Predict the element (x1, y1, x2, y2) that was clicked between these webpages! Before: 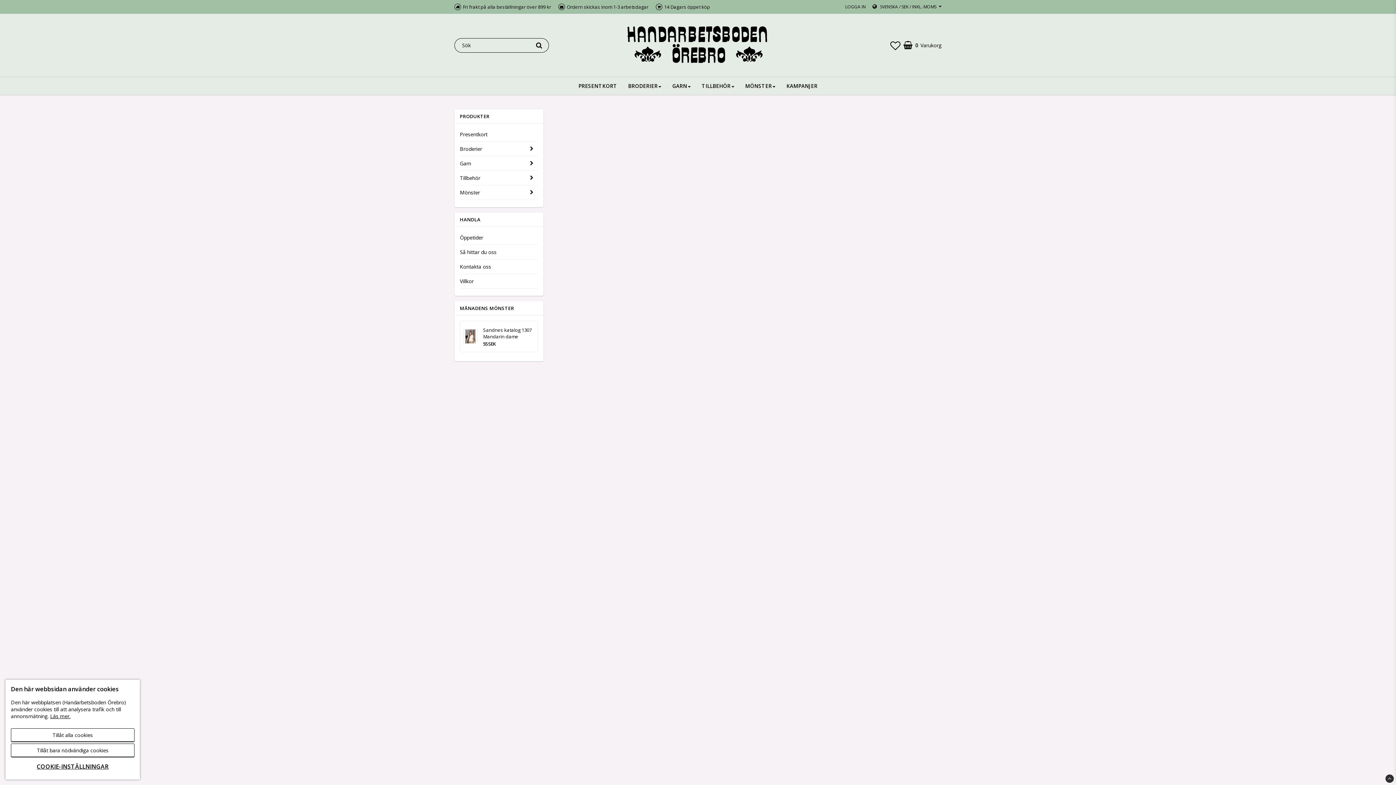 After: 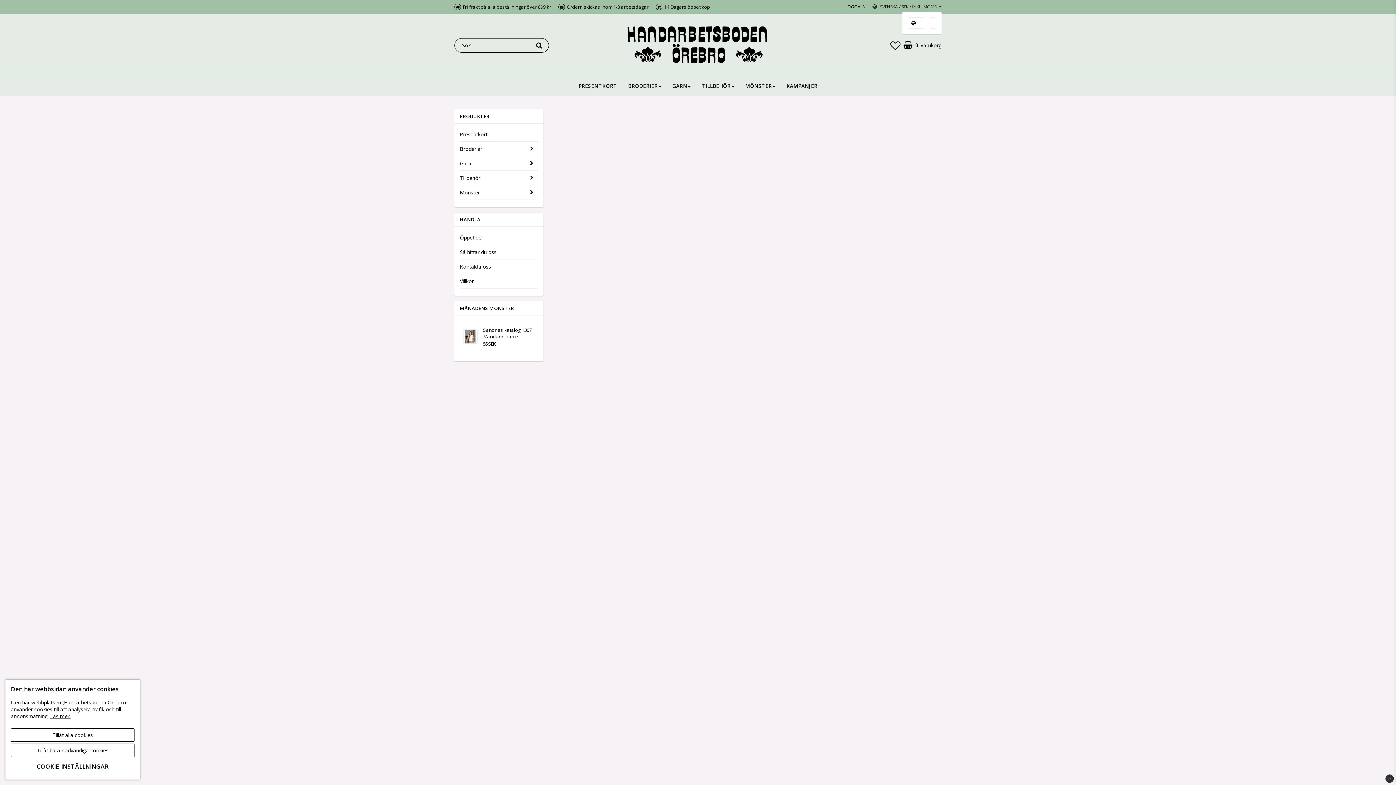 Action: label: SVENSKA / SEK / INKL. MOMS bbox: (871, 3, 941, 10)